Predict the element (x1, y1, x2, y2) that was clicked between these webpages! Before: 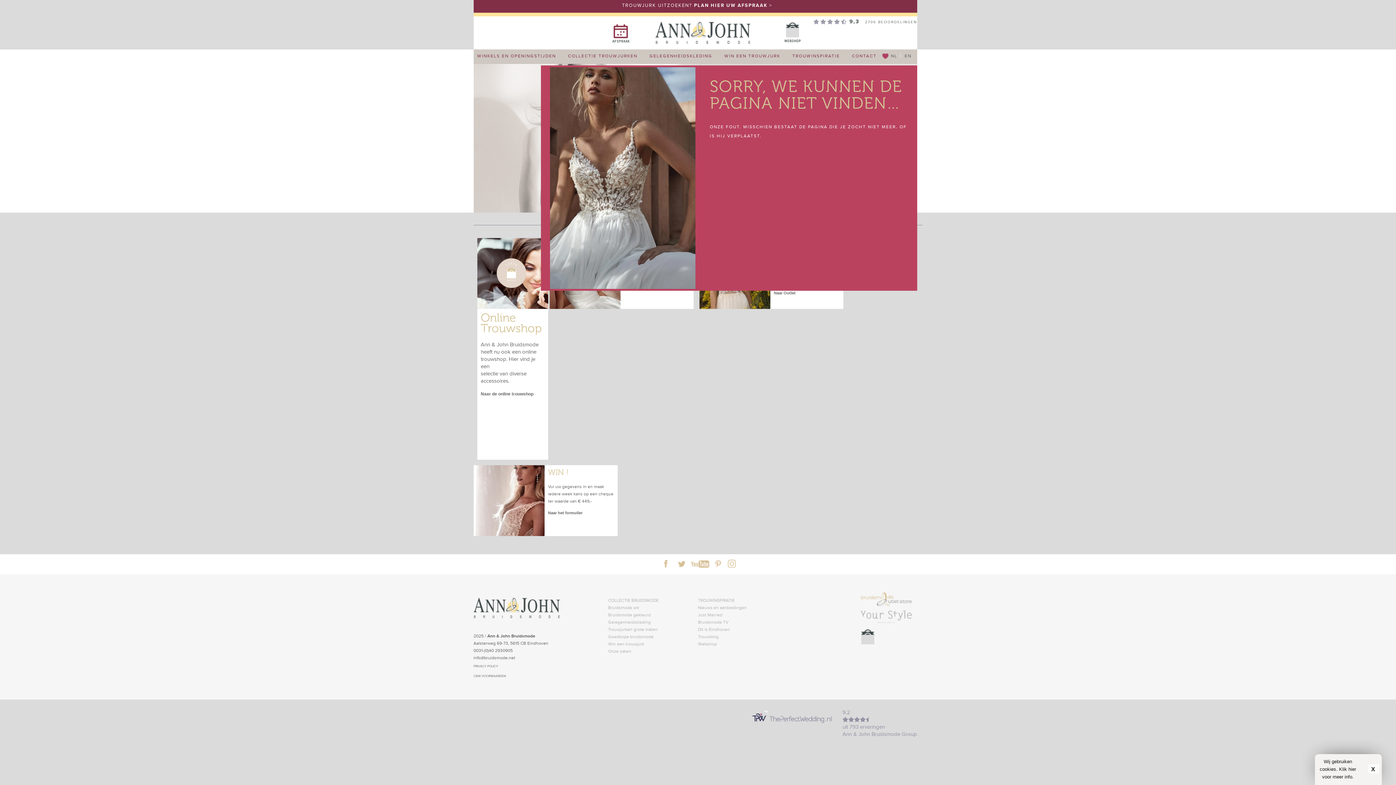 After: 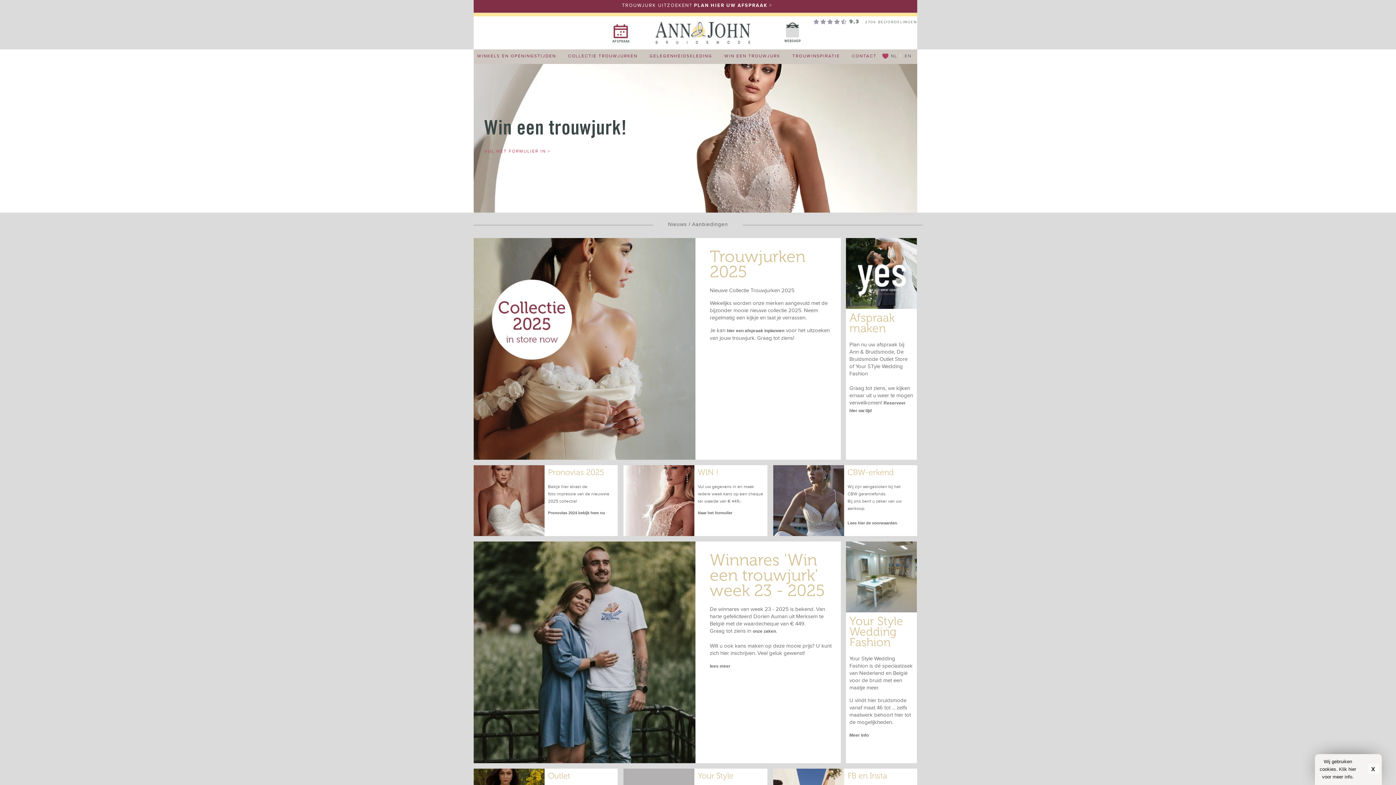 Action: bbox: (698, 605, 746, 610) label: Nieuws en aanbiedingen